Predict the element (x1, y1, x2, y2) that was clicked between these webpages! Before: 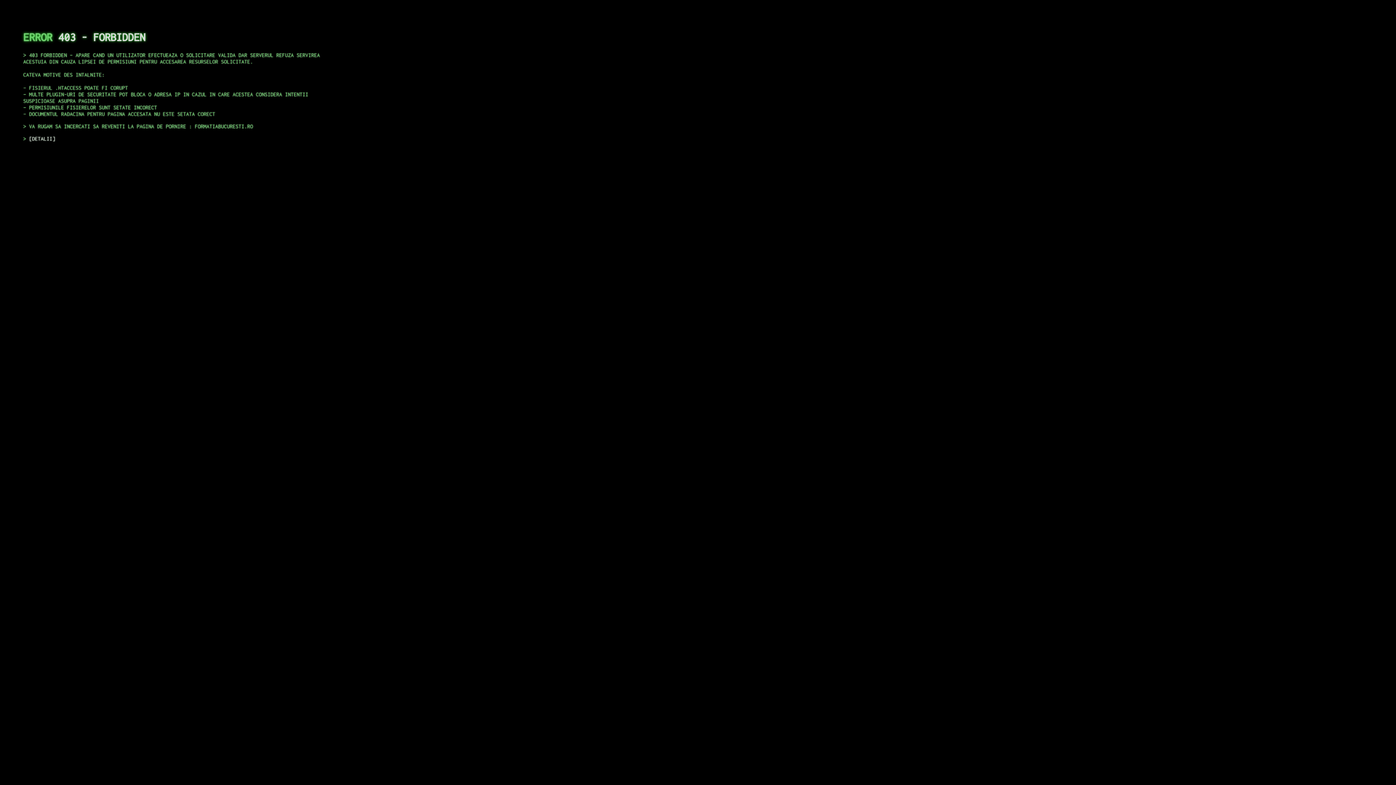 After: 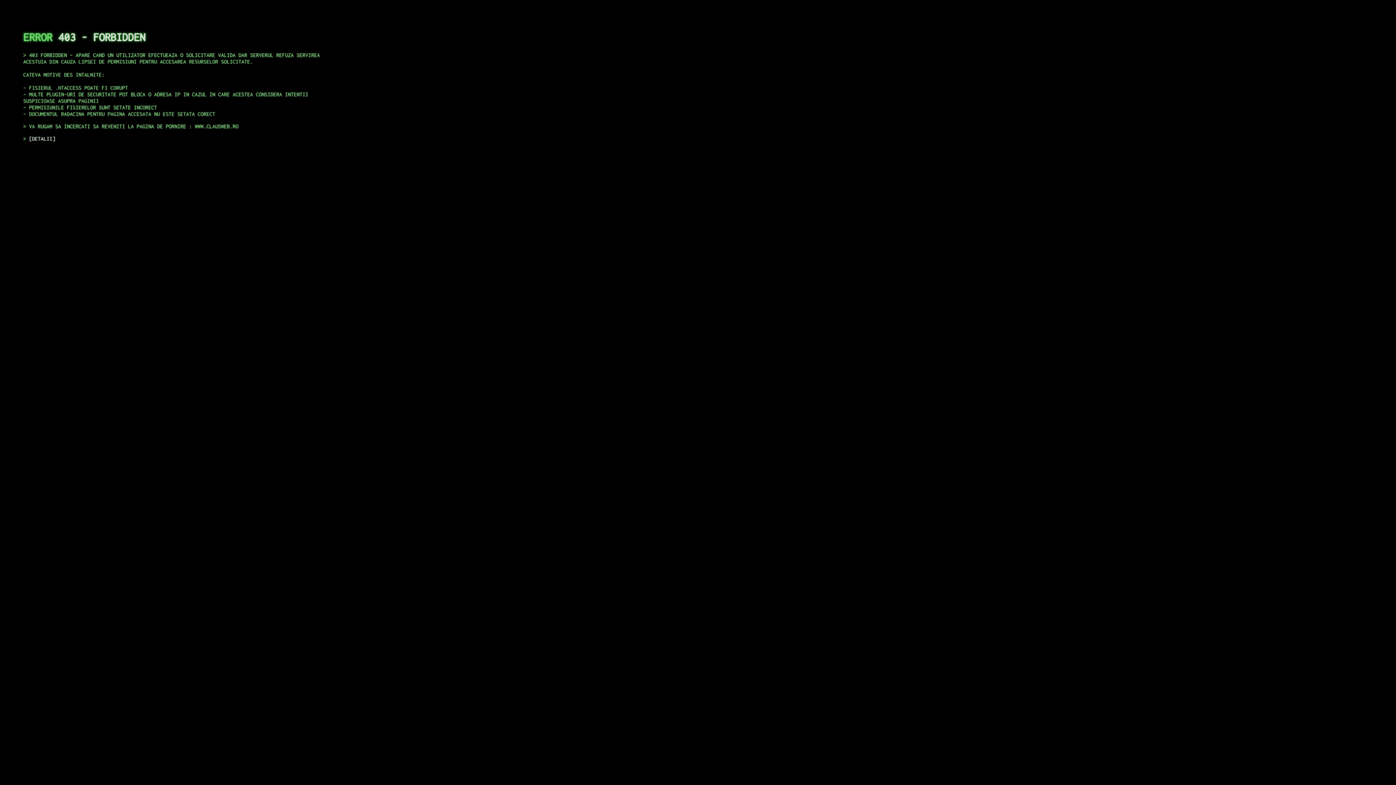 Action: bbox: (29, 135, 55, 141) label: DETALII